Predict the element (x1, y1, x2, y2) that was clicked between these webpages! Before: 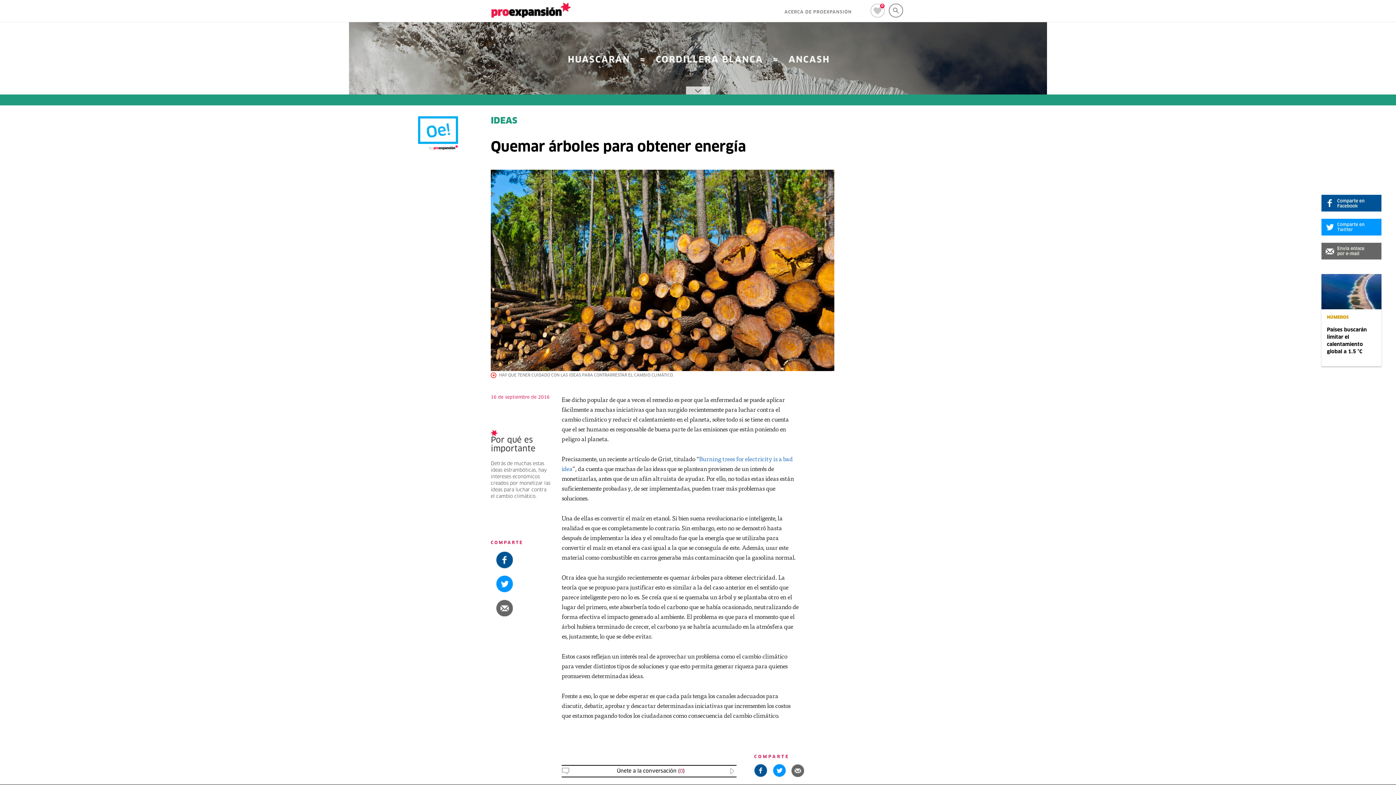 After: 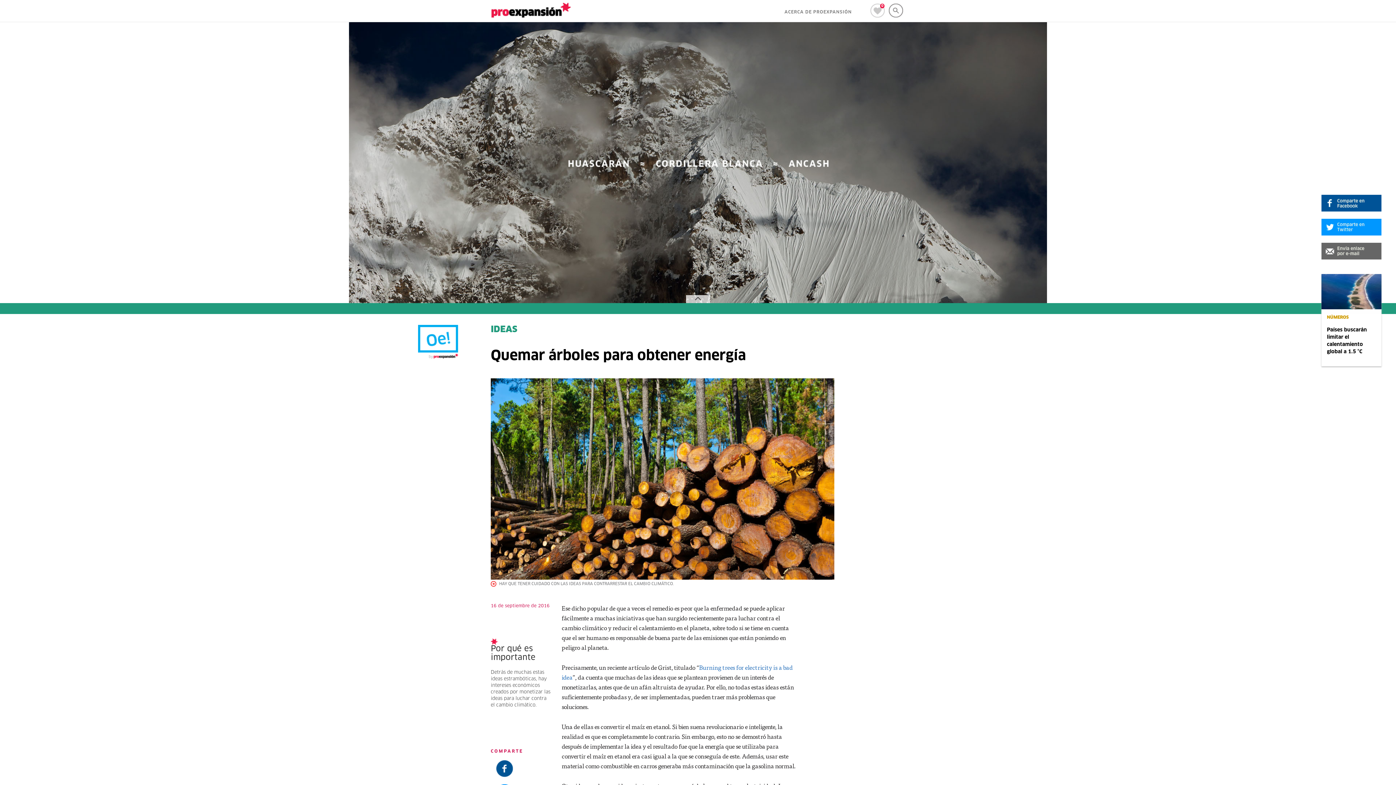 Action: bbox: (686, 86, 710, 94)